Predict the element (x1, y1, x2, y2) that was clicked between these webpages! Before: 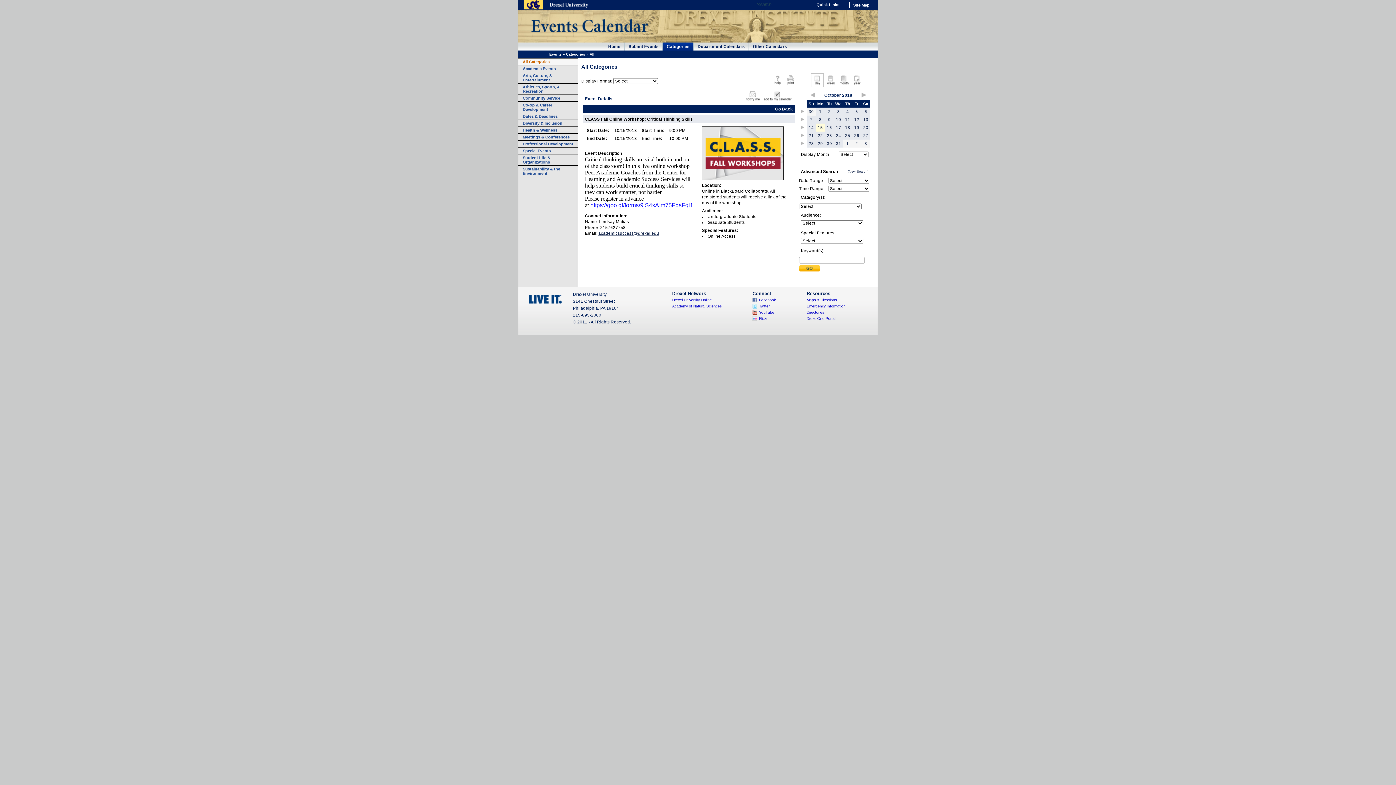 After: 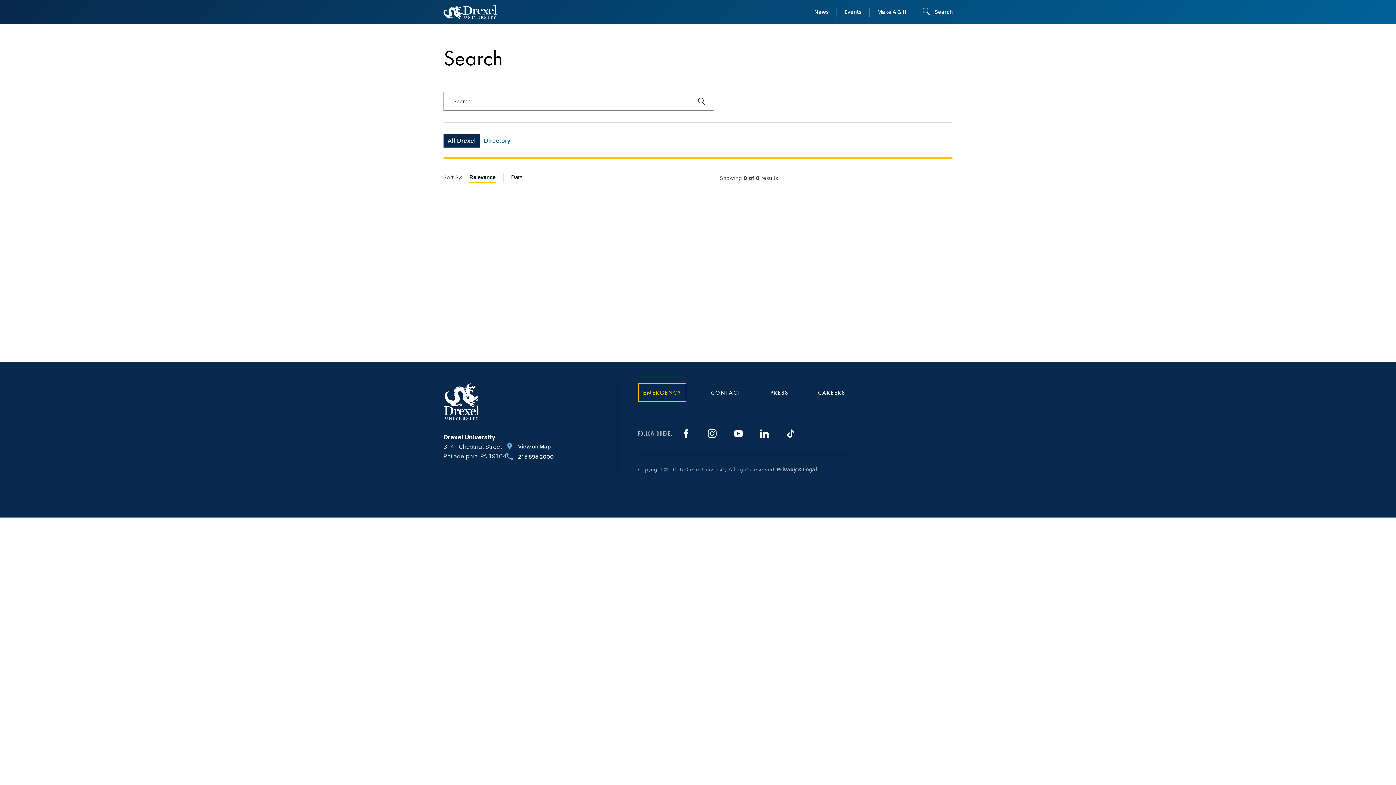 Action: bbox: (849, 2, 873, 7) label: Site Map